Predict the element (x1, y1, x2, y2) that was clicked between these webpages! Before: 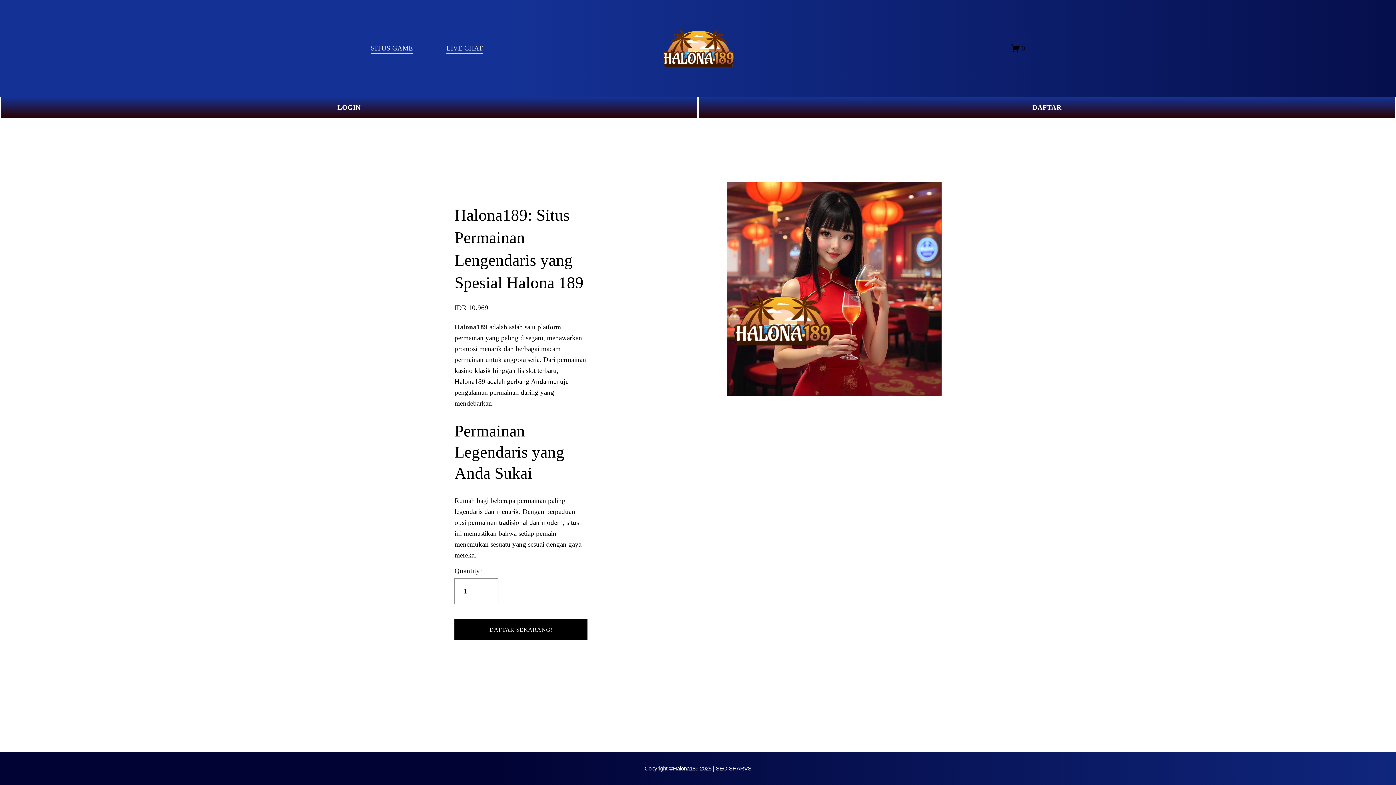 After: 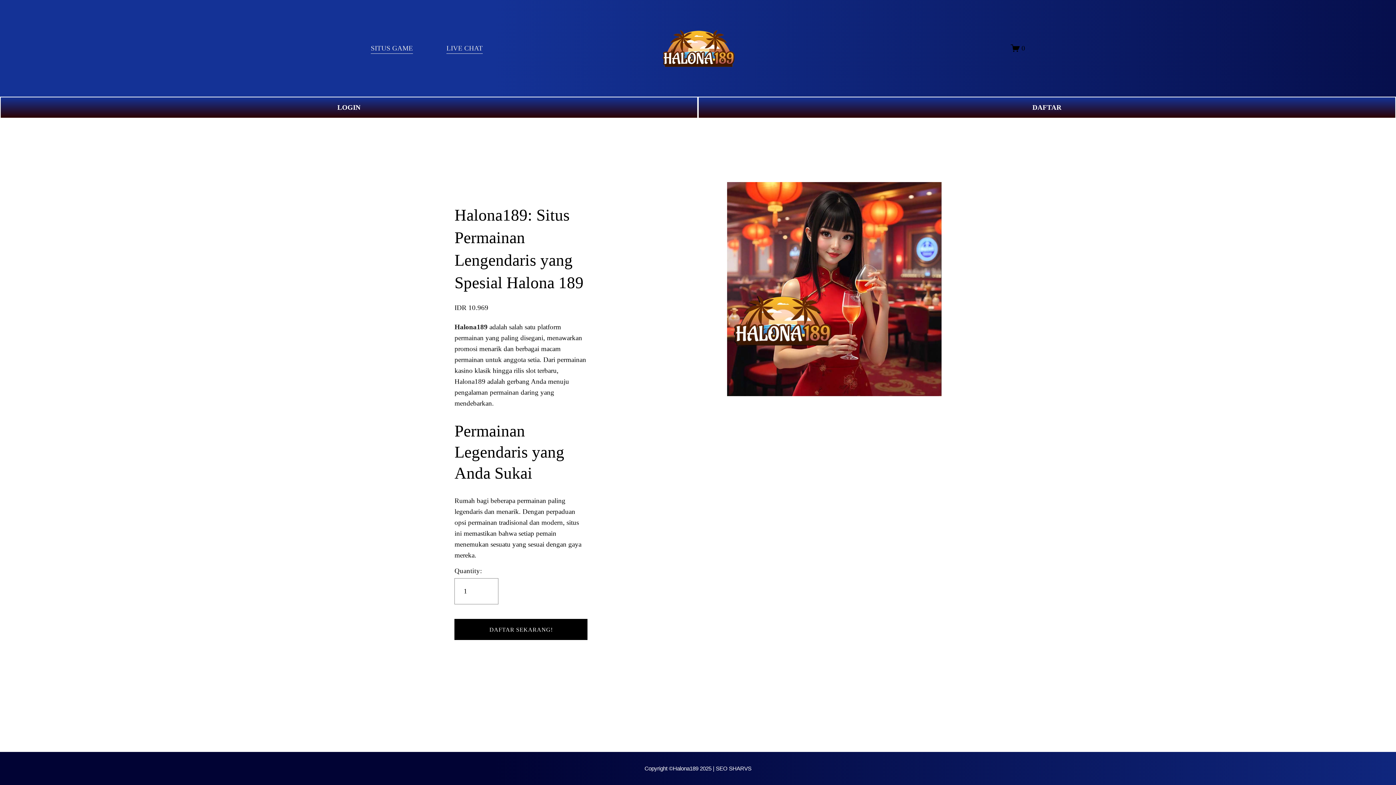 Action: bbox: (662, 27, 734, 68)